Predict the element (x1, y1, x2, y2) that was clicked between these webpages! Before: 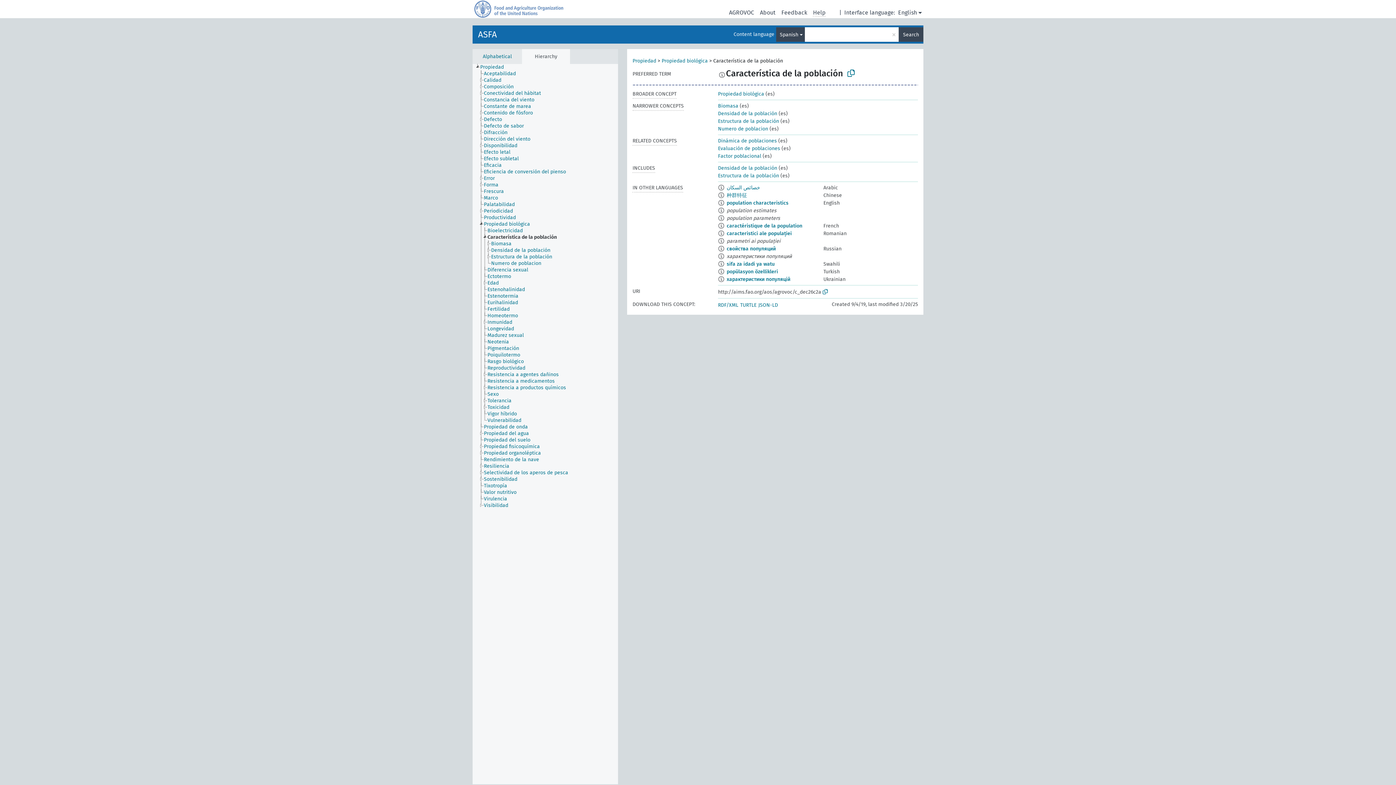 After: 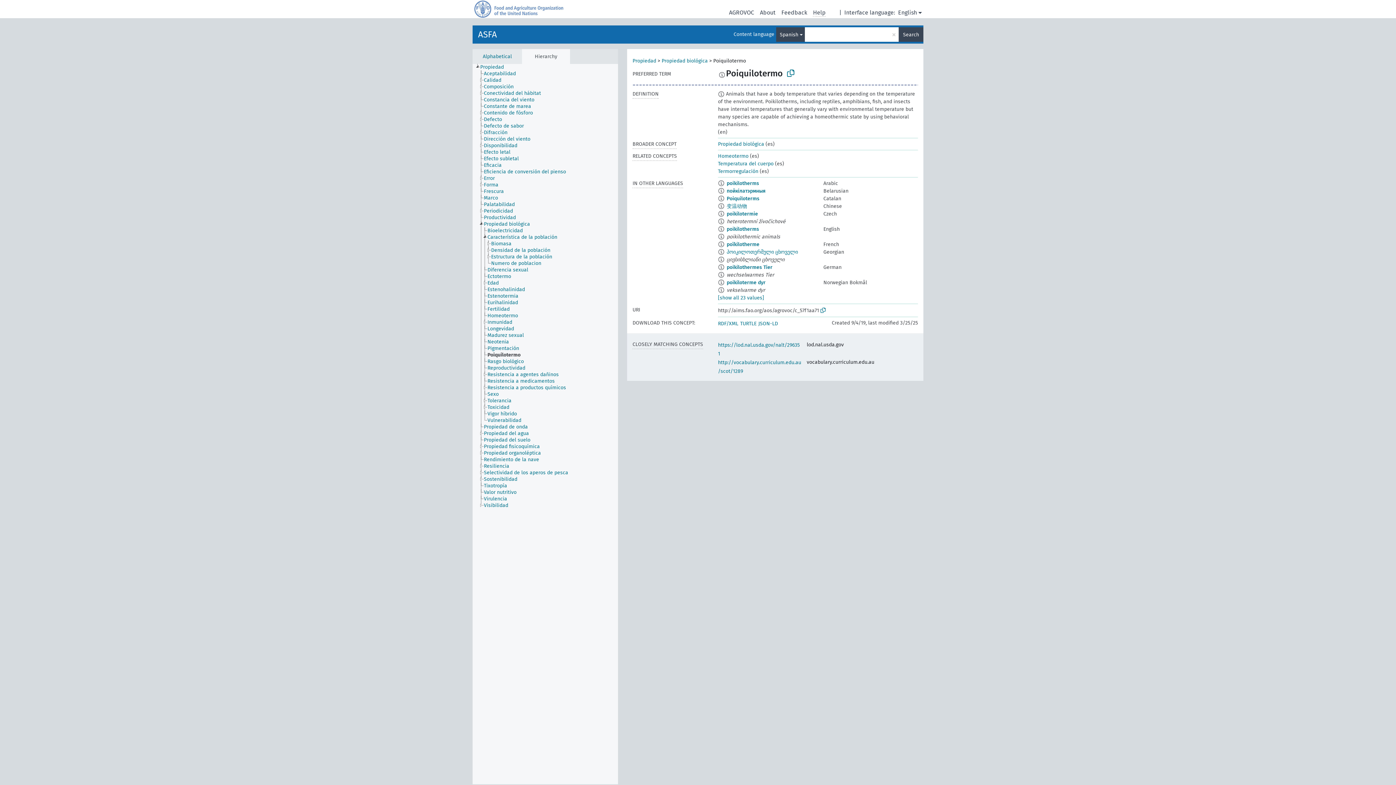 Action: label: Poiquilotermo bbox: (487, 352, 526, 358)